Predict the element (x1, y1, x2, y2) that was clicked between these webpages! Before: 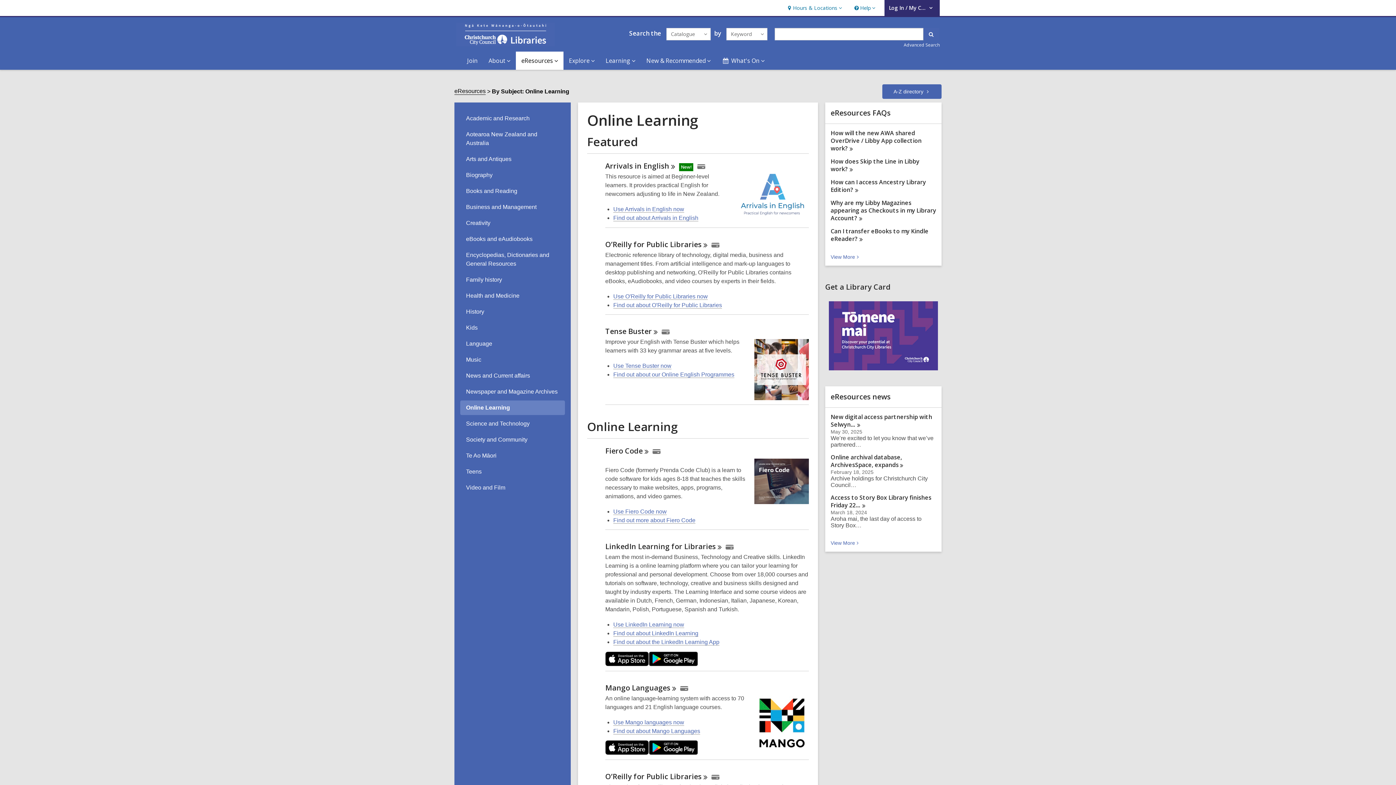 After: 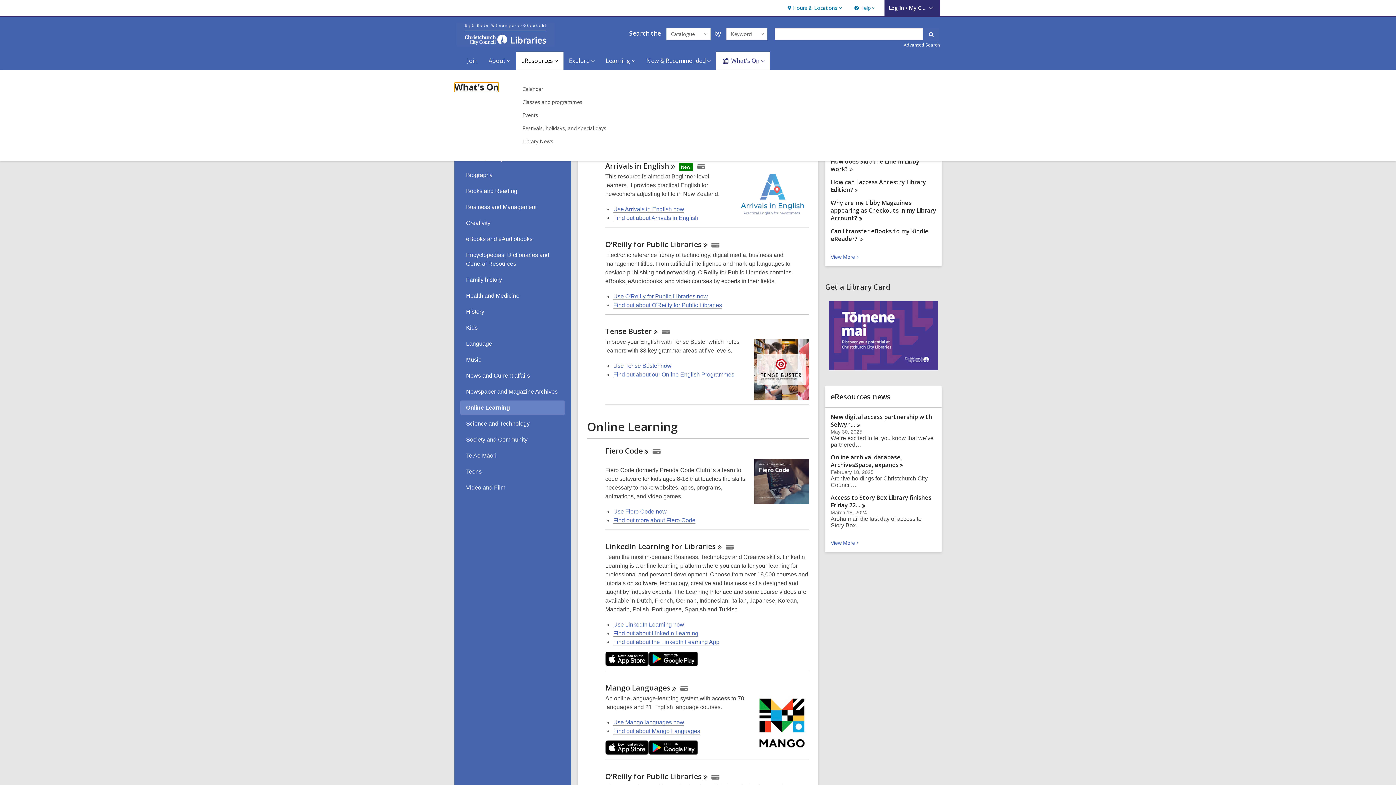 Action: bbox: (716, 51, 770, 69) label: What's On
What's On, collapsed